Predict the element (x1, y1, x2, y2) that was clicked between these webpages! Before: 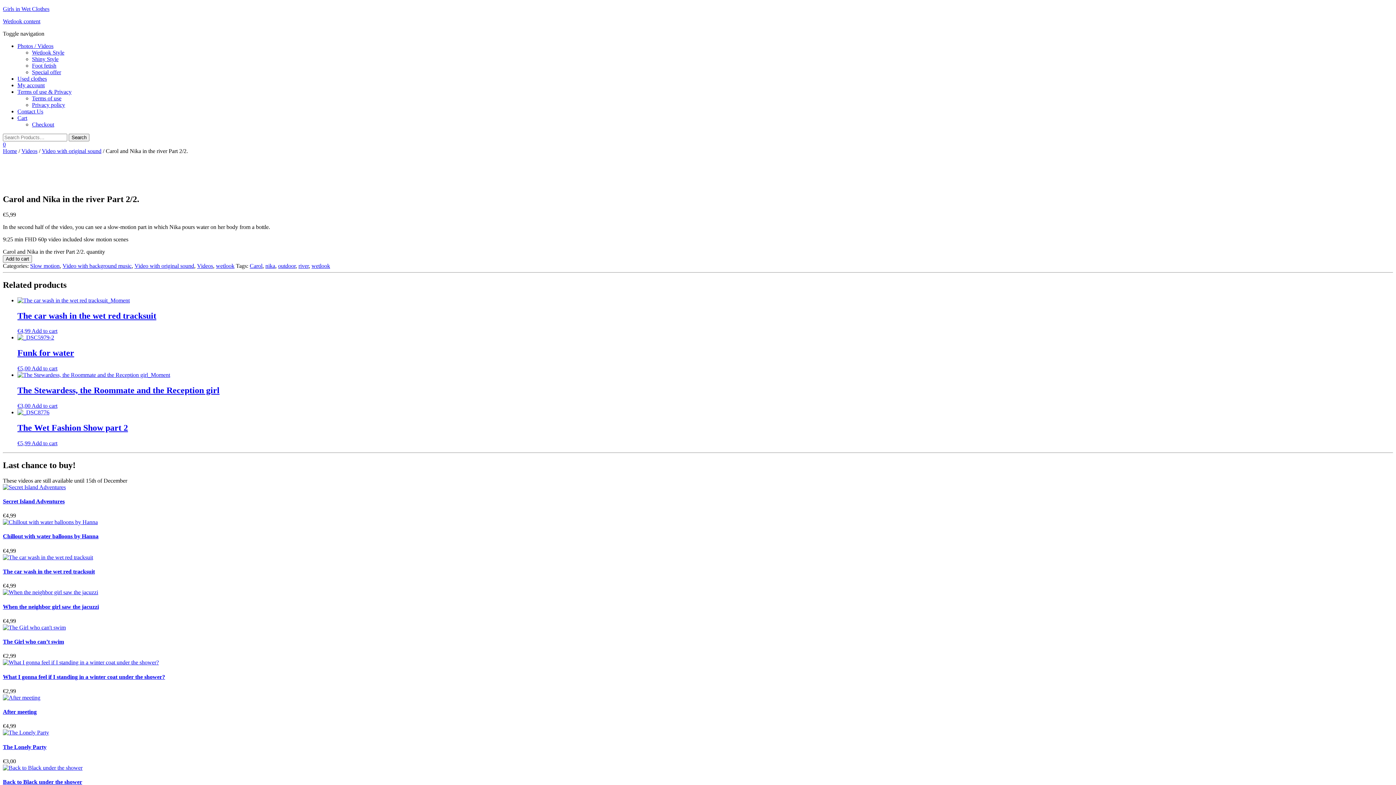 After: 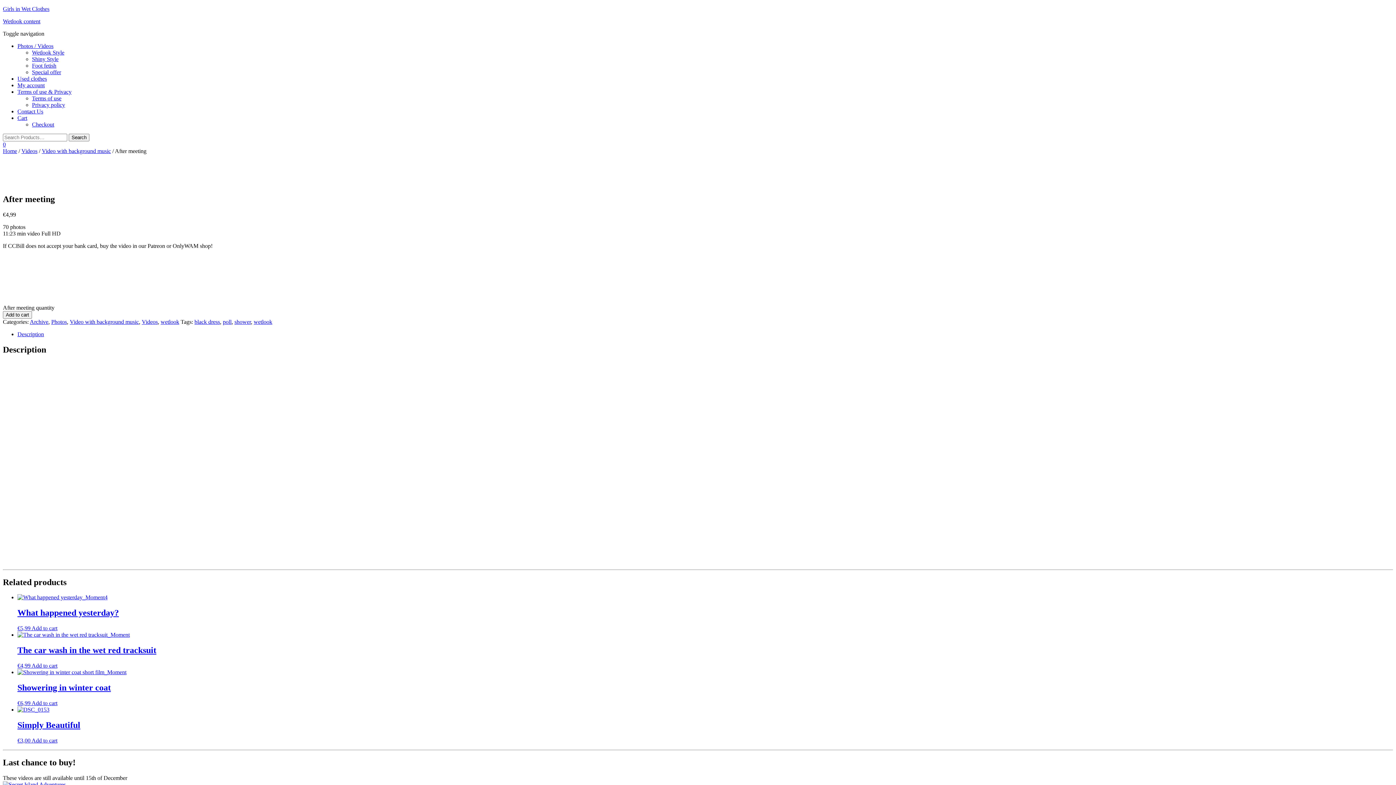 Action: label: After meeting bbox: (2, 709, 36, 715)